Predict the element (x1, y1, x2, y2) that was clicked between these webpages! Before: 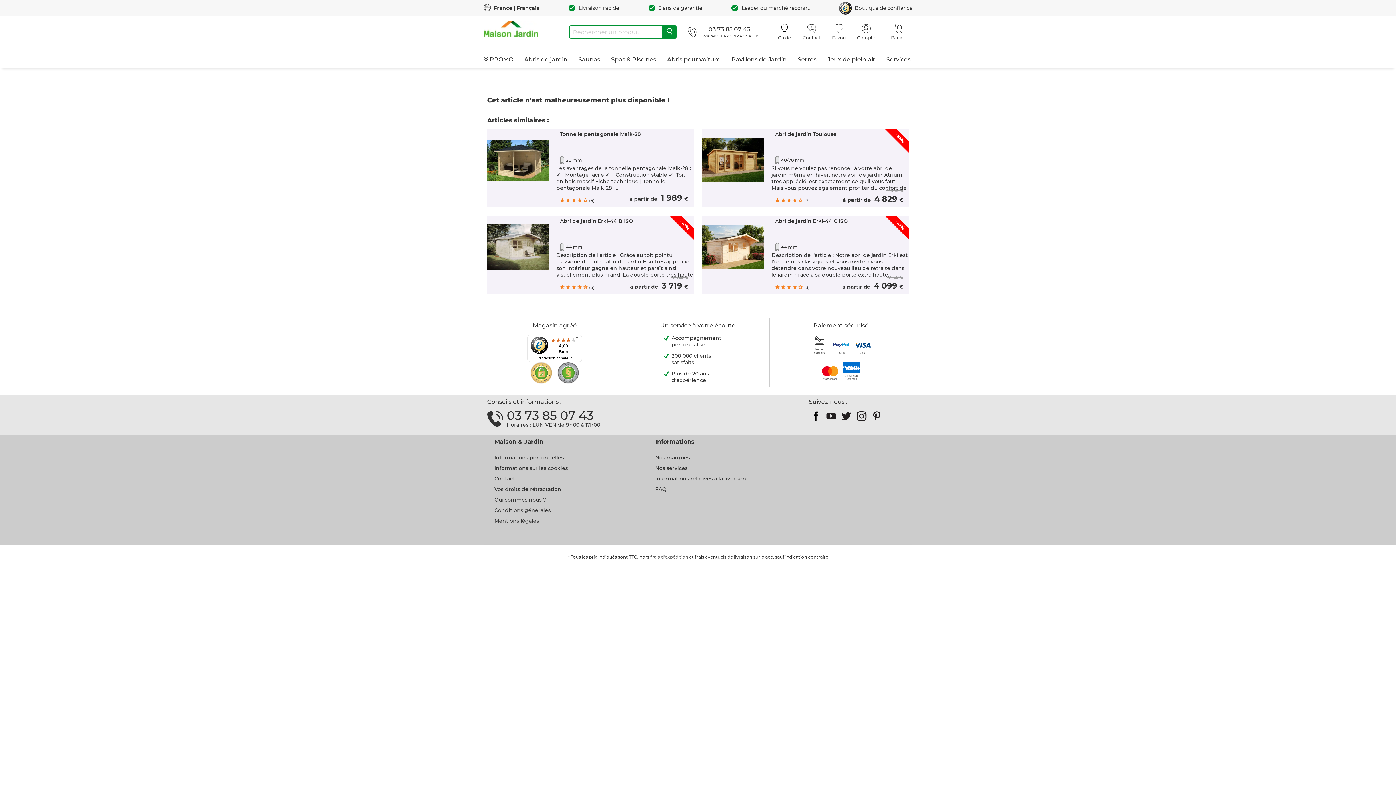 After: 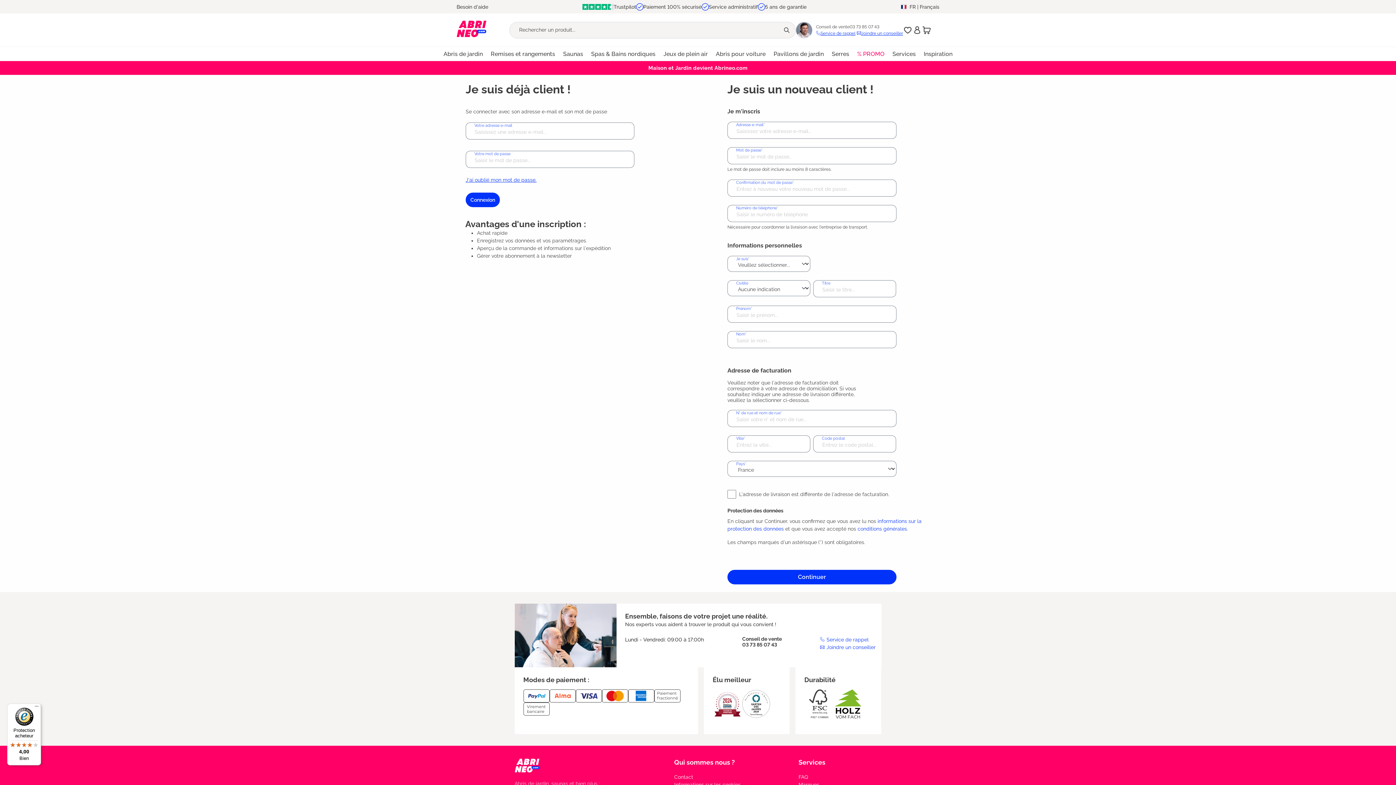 Action: label: Compte bbox: (853, 21, 879, 40)